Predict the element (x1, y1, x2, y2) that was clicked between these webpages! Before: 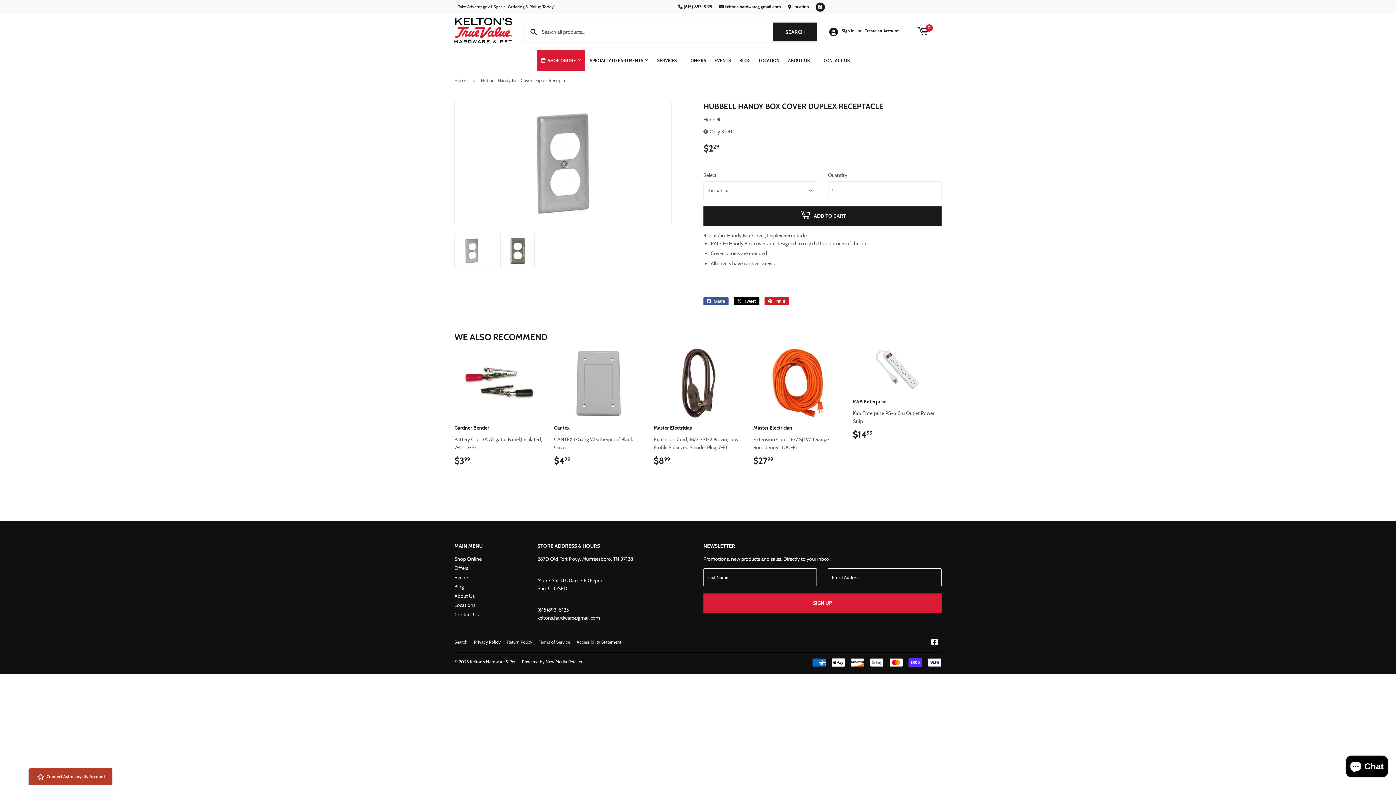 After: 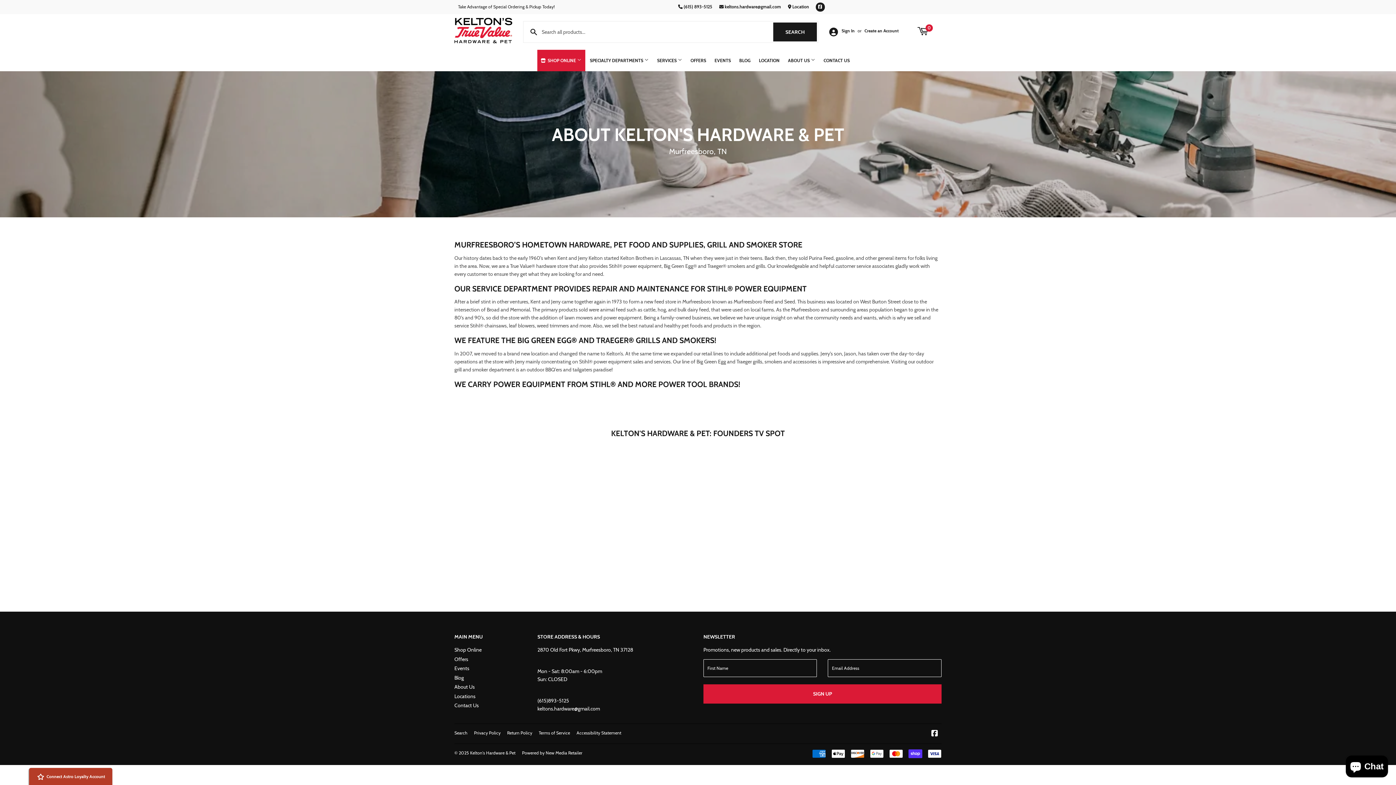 Action: label: ABOUT US  bbox: (784, 49, 819, 71)